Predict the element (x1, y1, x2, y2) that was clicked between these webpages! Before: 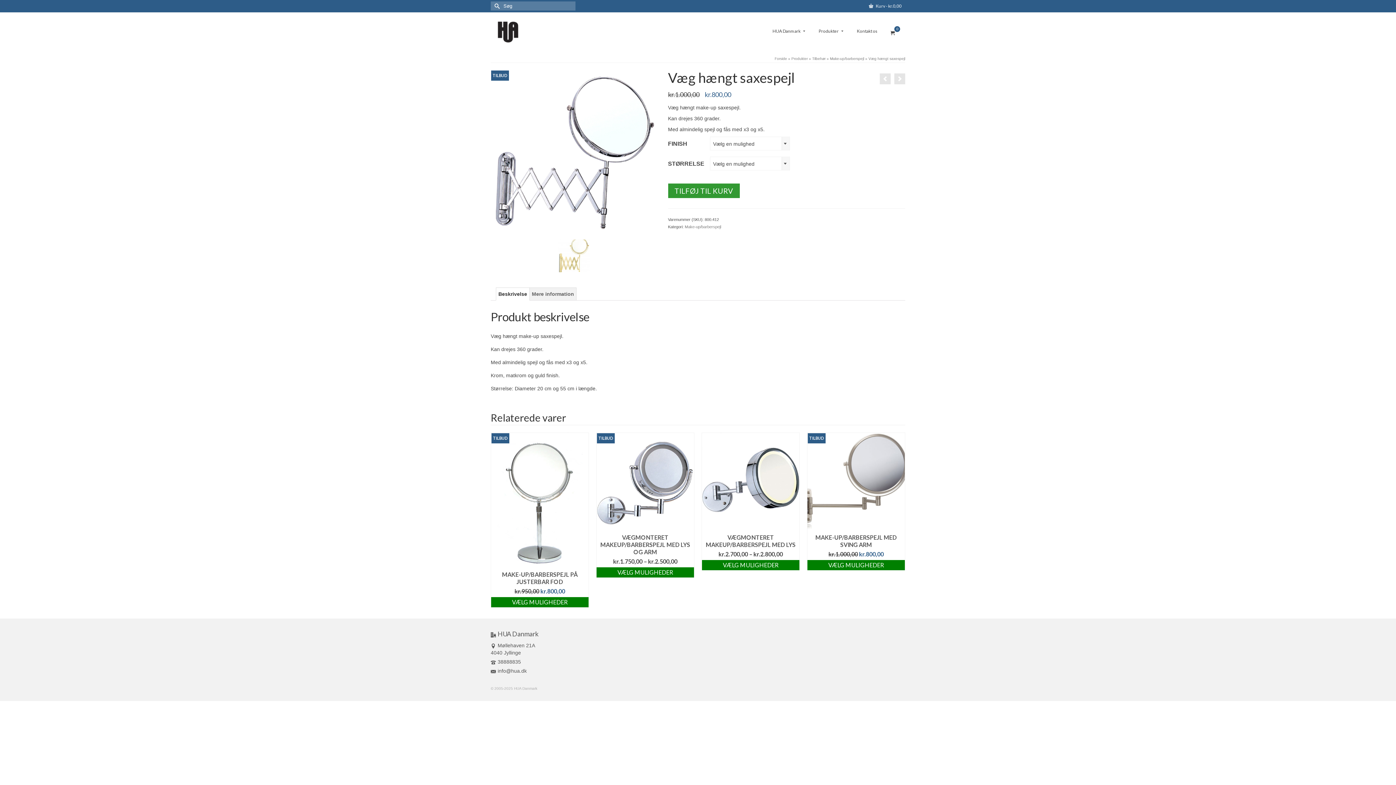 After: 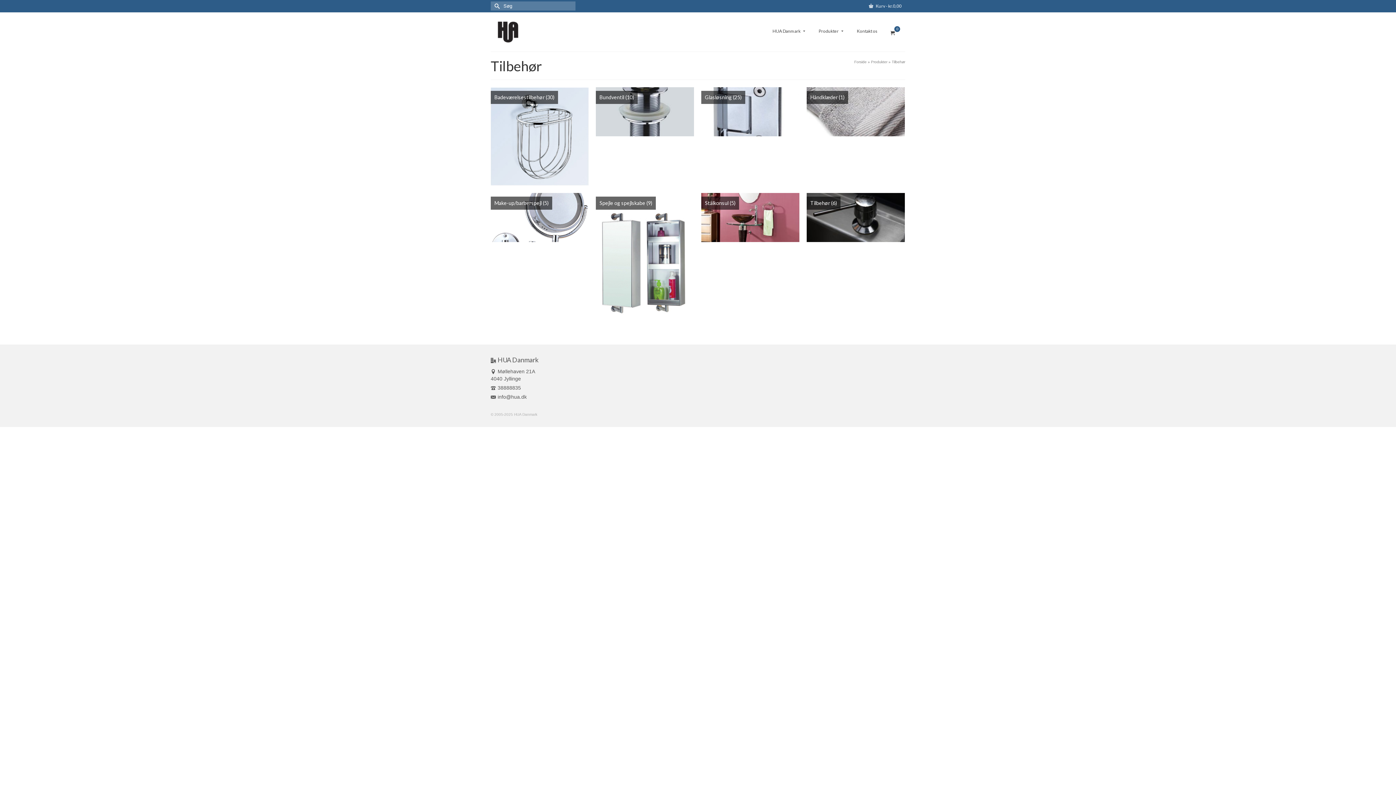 Action: bbox: (812, 56, 825, 60) label: Tilbehør